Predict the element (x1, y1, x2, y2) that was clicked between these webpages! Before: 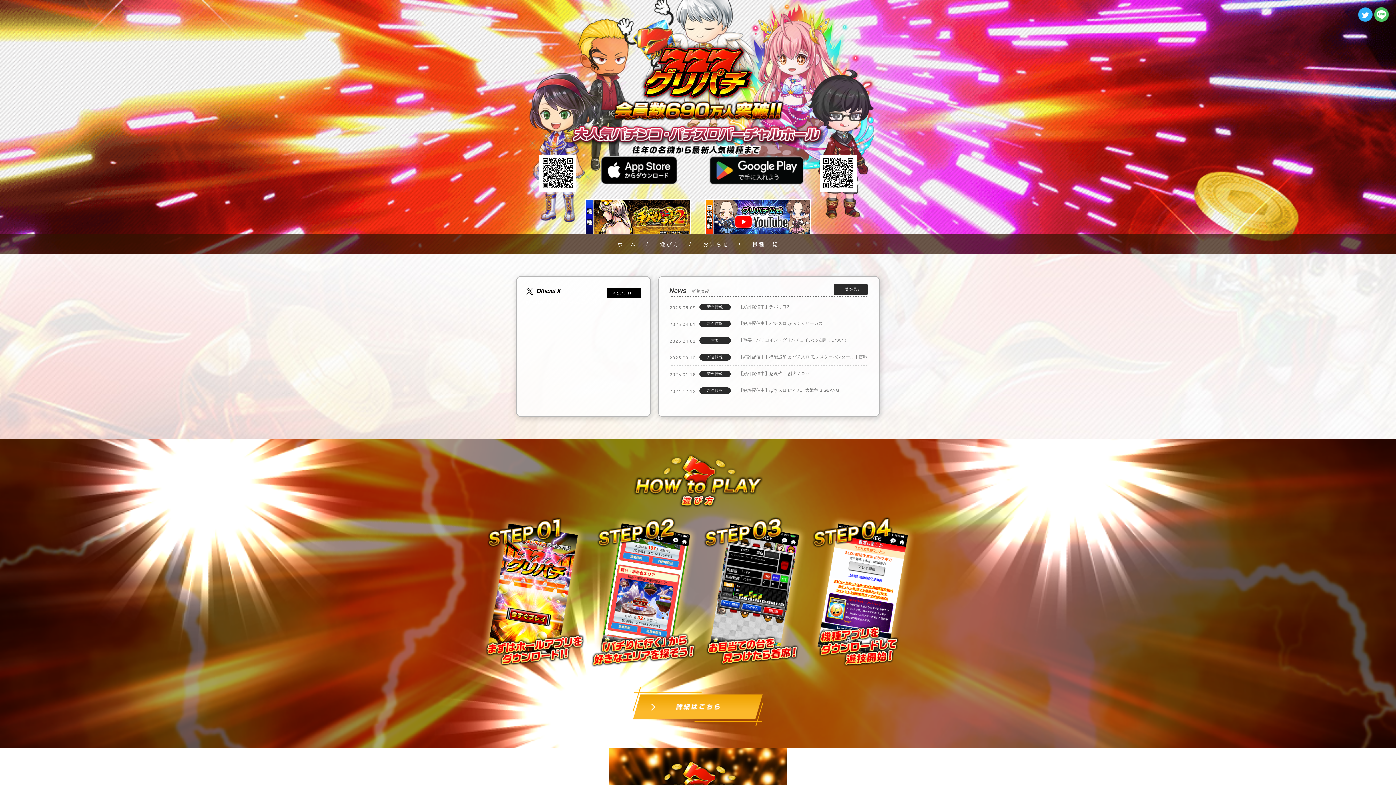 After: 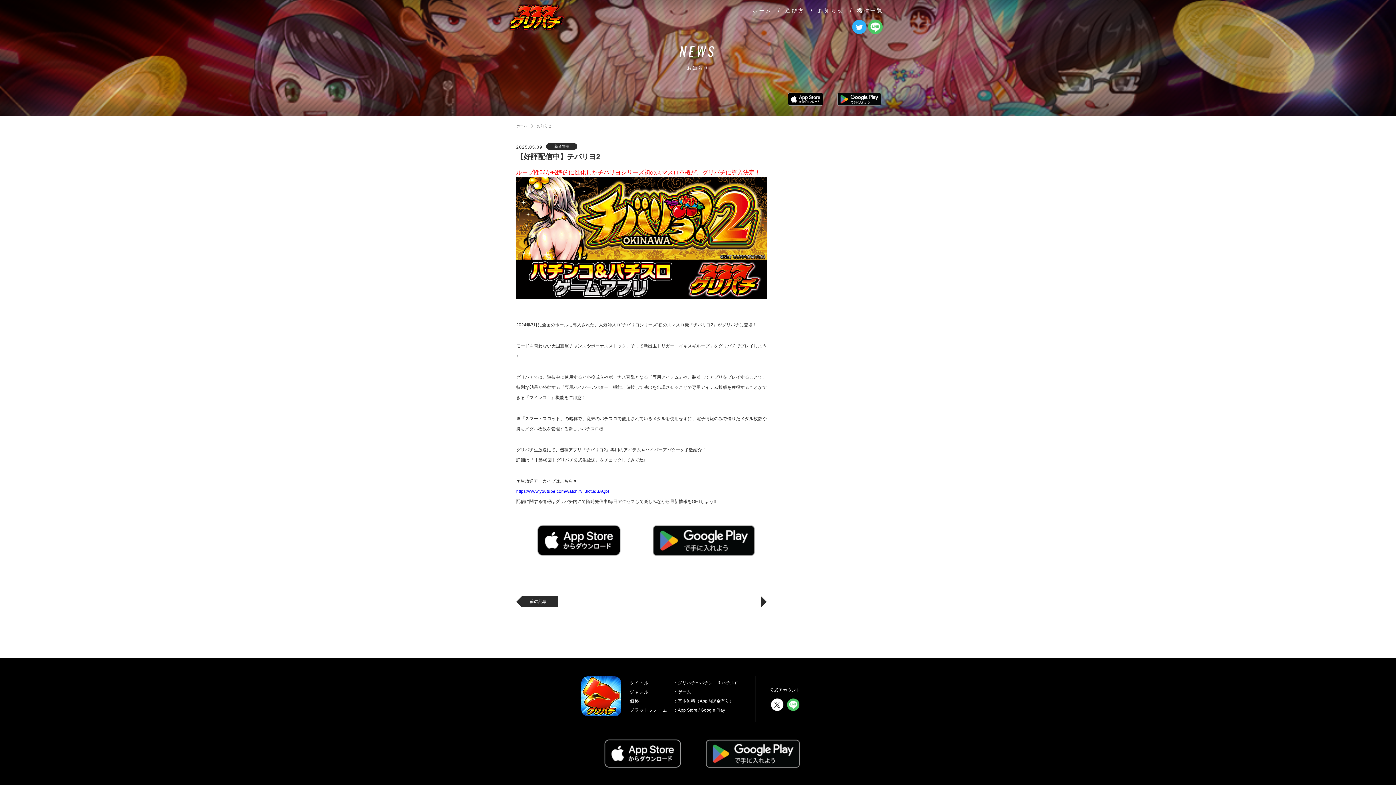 Action: bbox: (585, 198, 690, 234)